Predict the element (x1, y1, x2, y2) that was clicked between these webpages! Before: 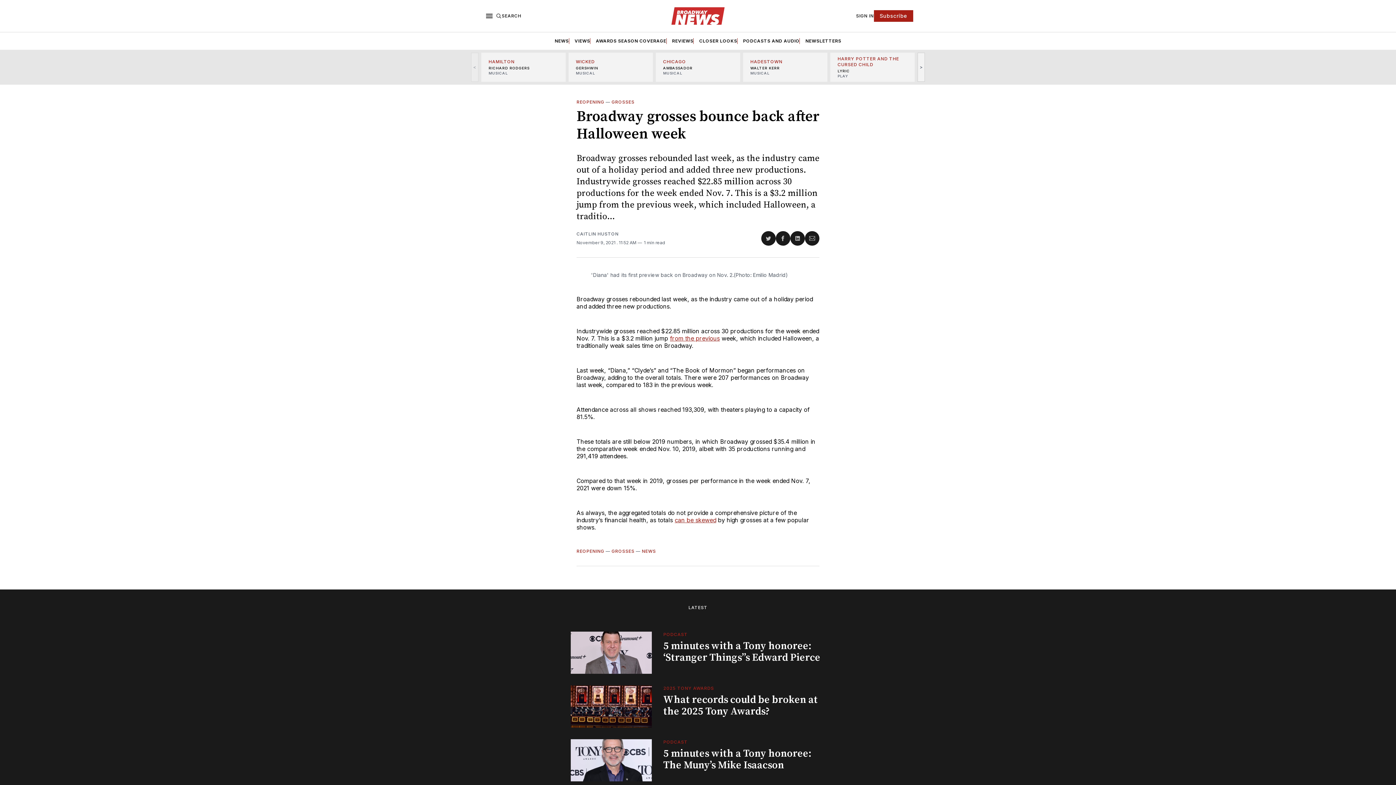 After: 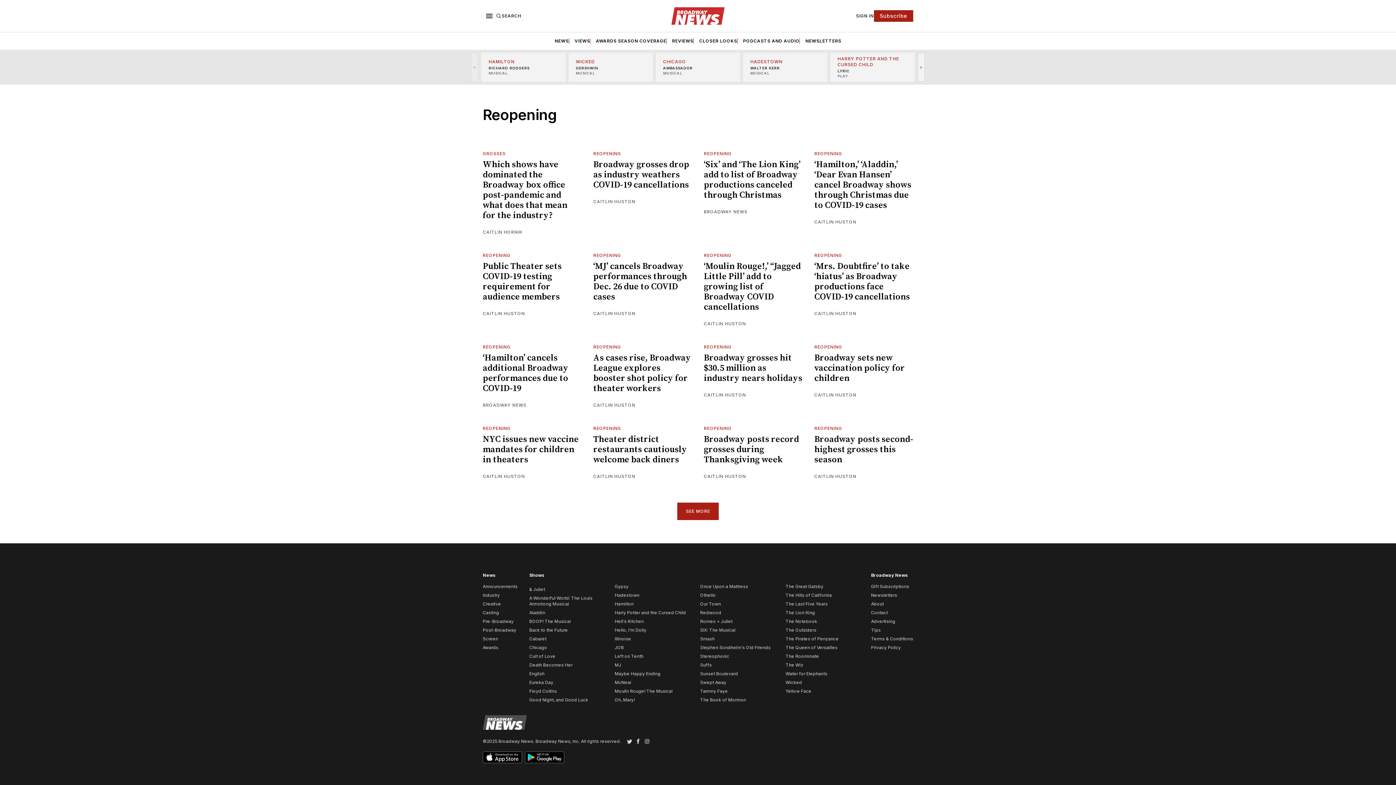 Action: label: REOPENING bbox: (576, 99, 604, 104)